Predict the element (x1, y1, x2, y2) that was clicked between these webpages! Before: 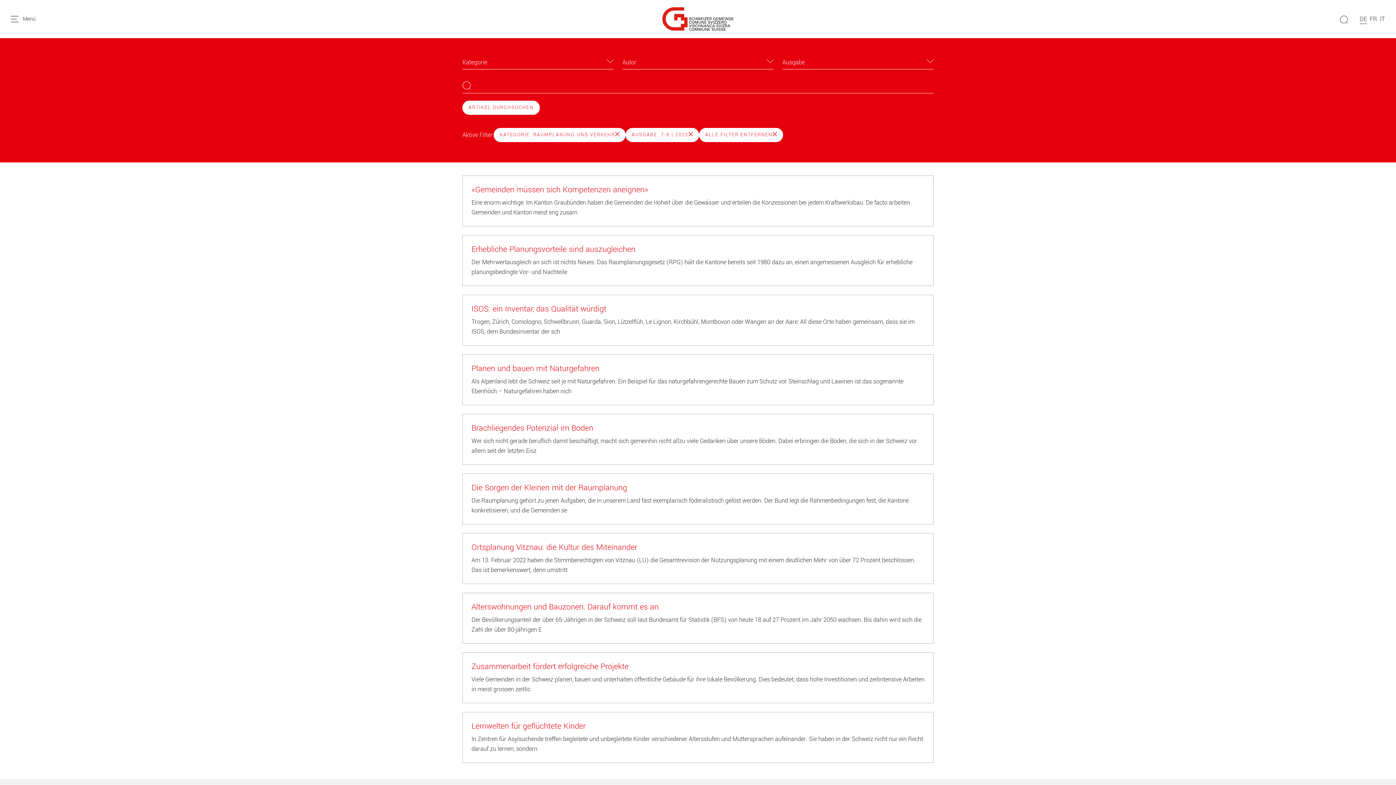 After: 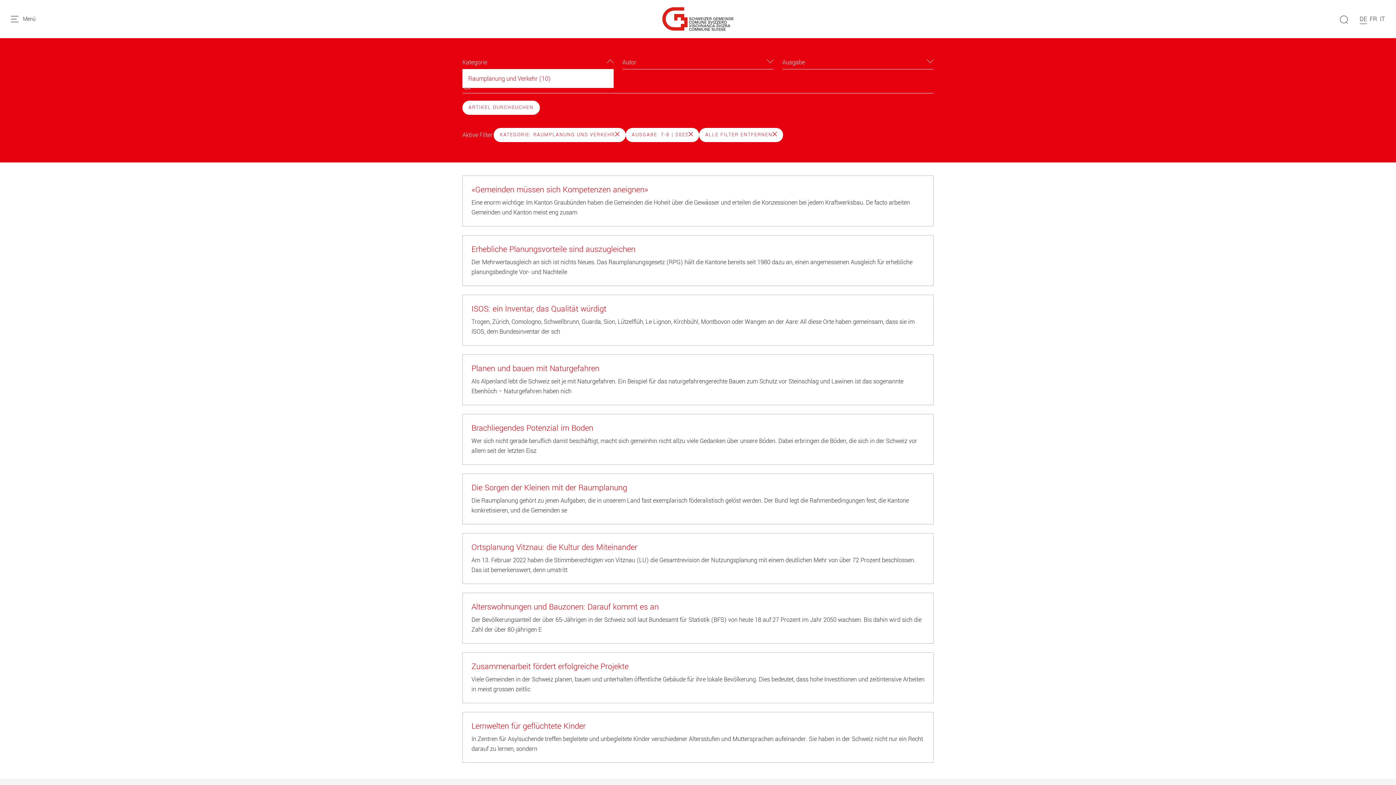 Action: label: Kategorie bbox: (462, 52, 613, 69)